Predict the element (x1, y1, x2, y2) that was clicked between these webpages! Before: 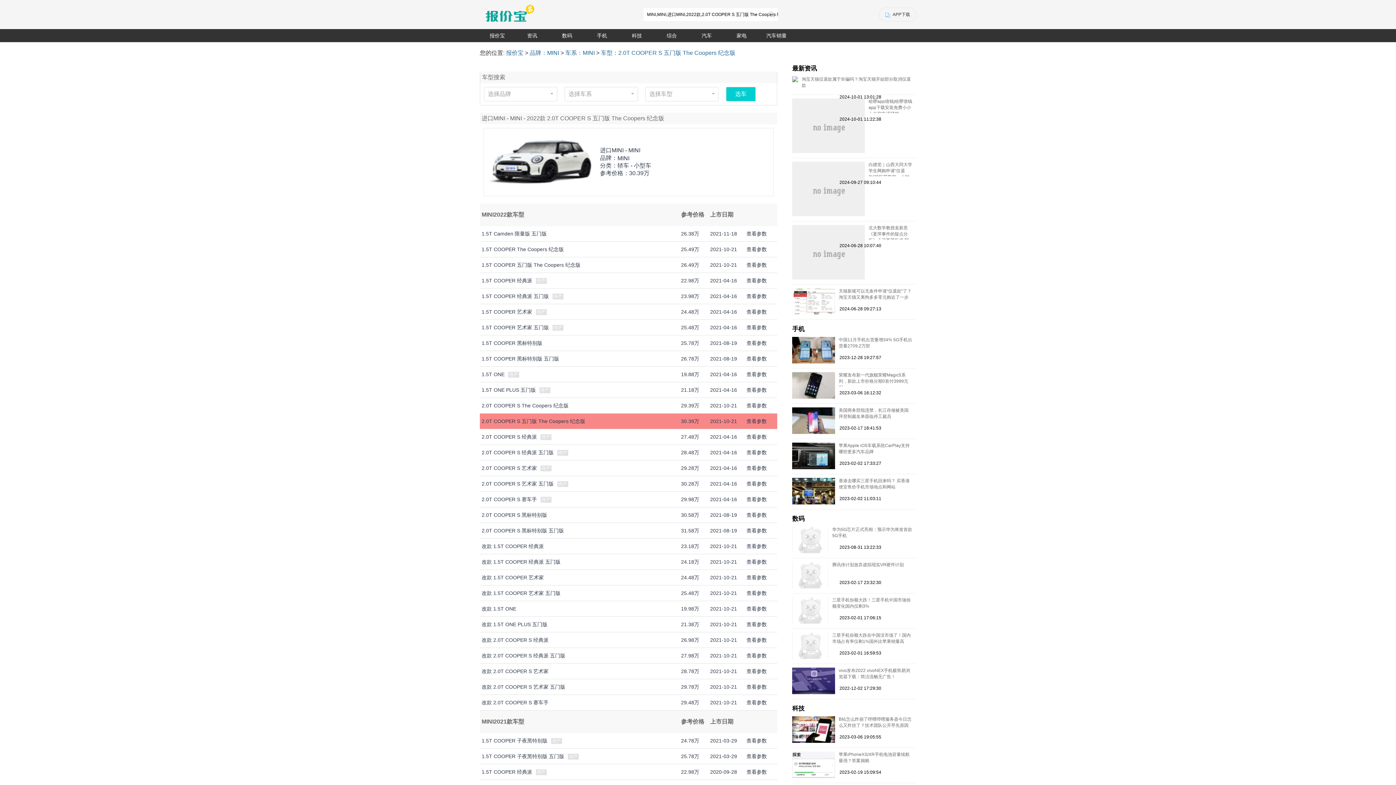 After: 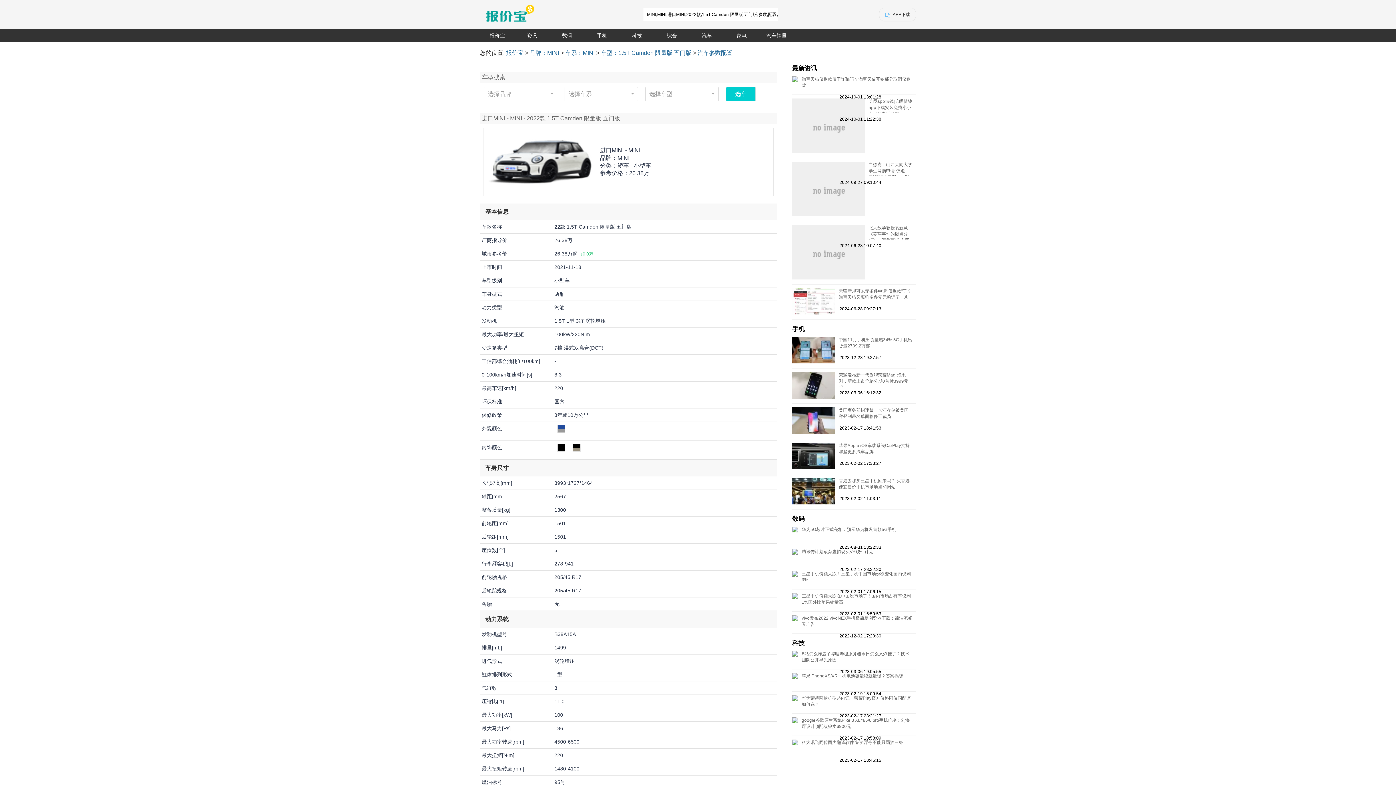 Action: bbox: (746, 231, 767, 236) label: 查看参数